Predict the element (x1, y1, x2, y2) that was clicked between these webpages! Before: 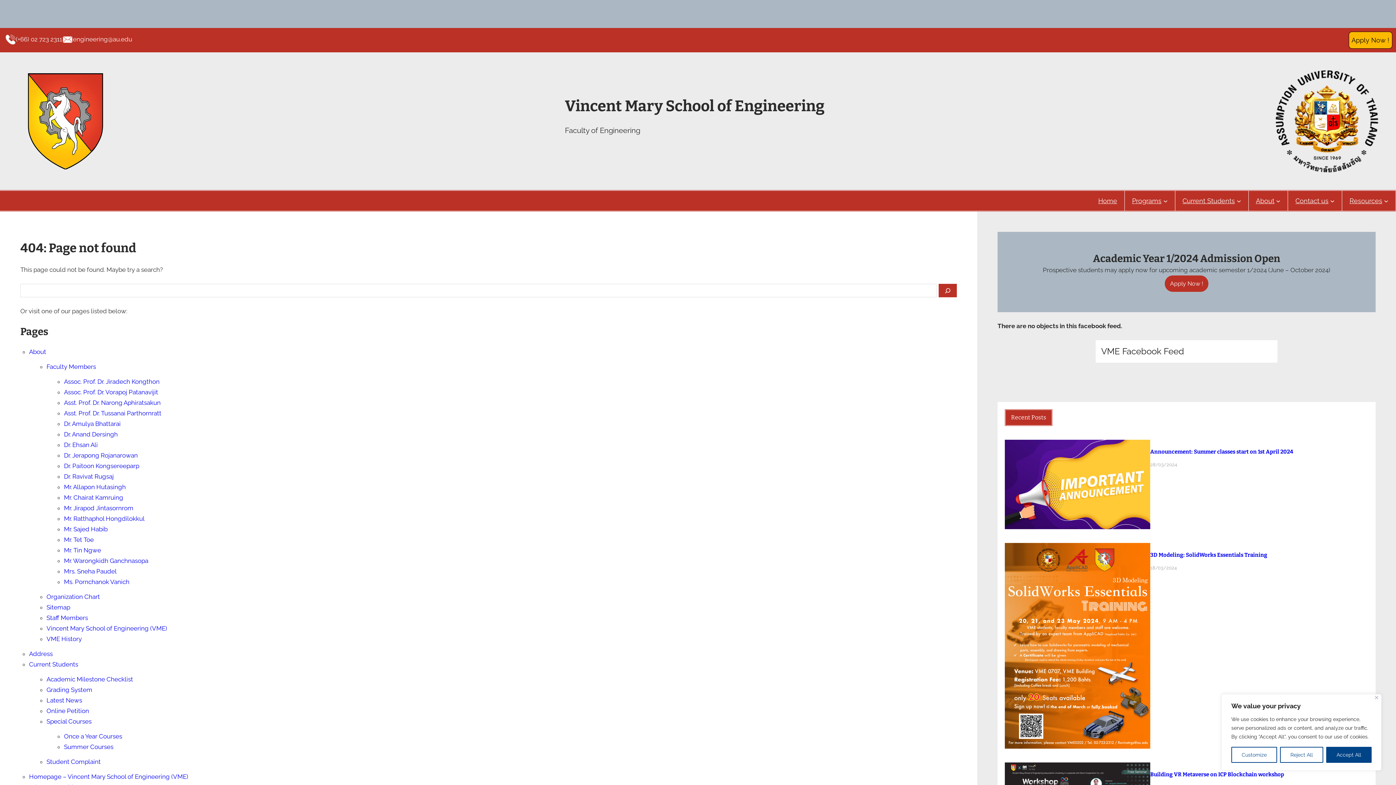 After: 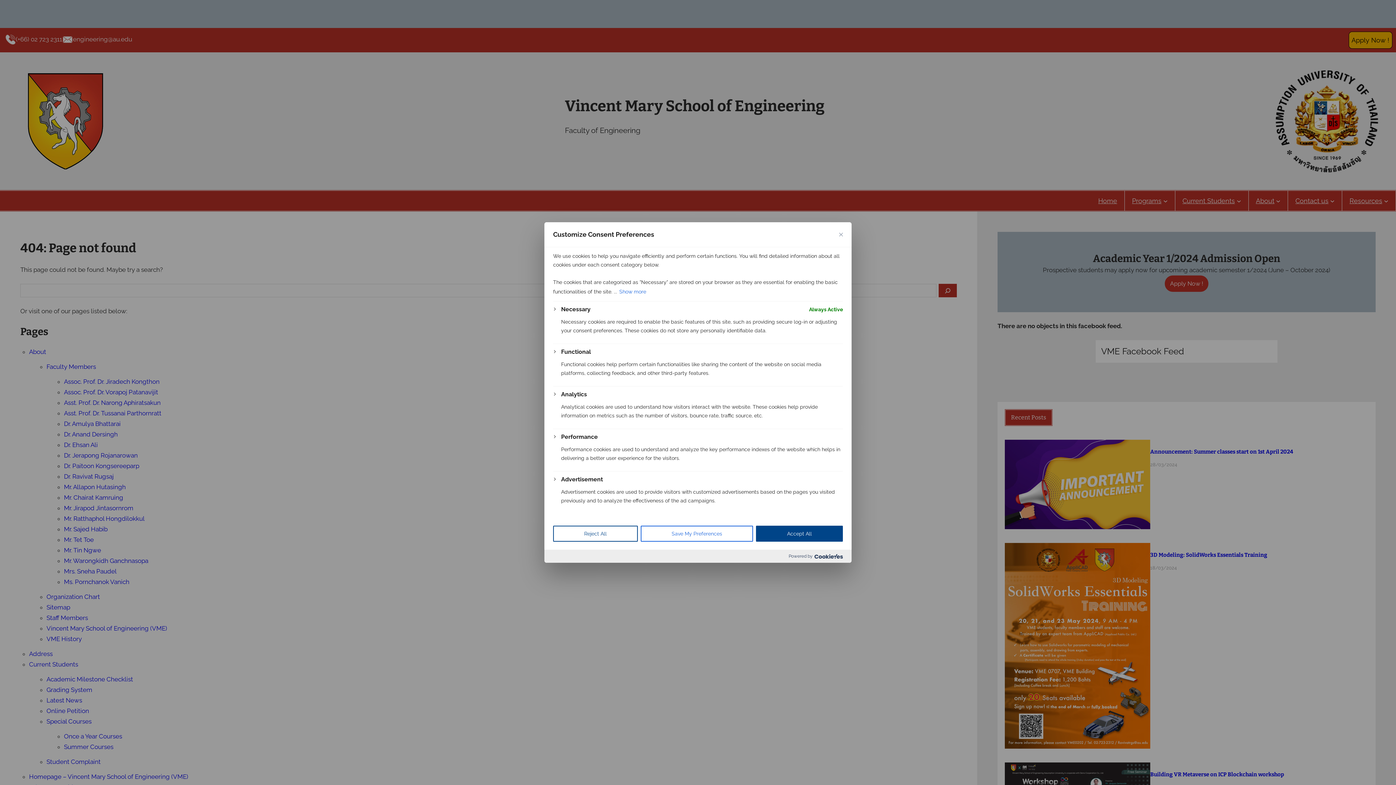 Action: bbox: (1231, 747, 1277, 763) label: Customize